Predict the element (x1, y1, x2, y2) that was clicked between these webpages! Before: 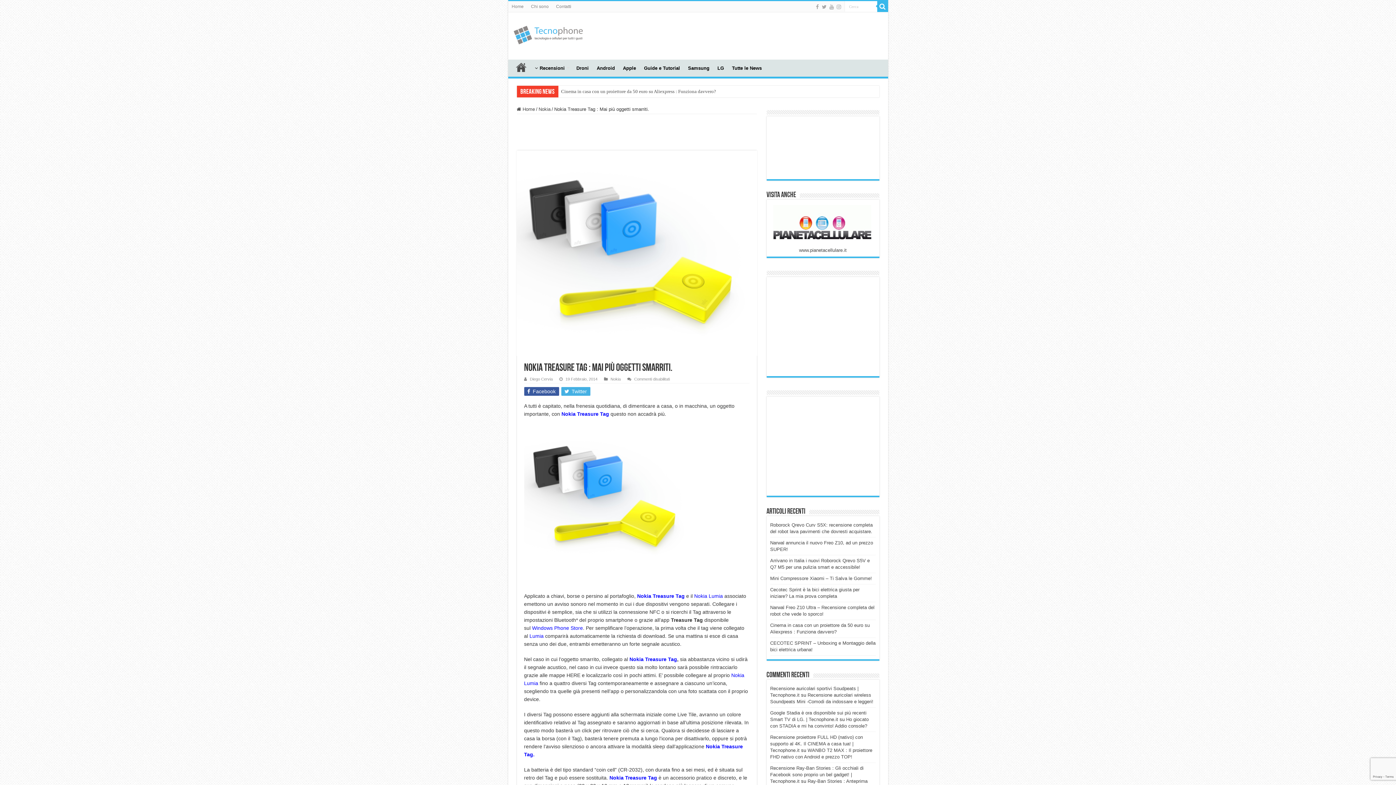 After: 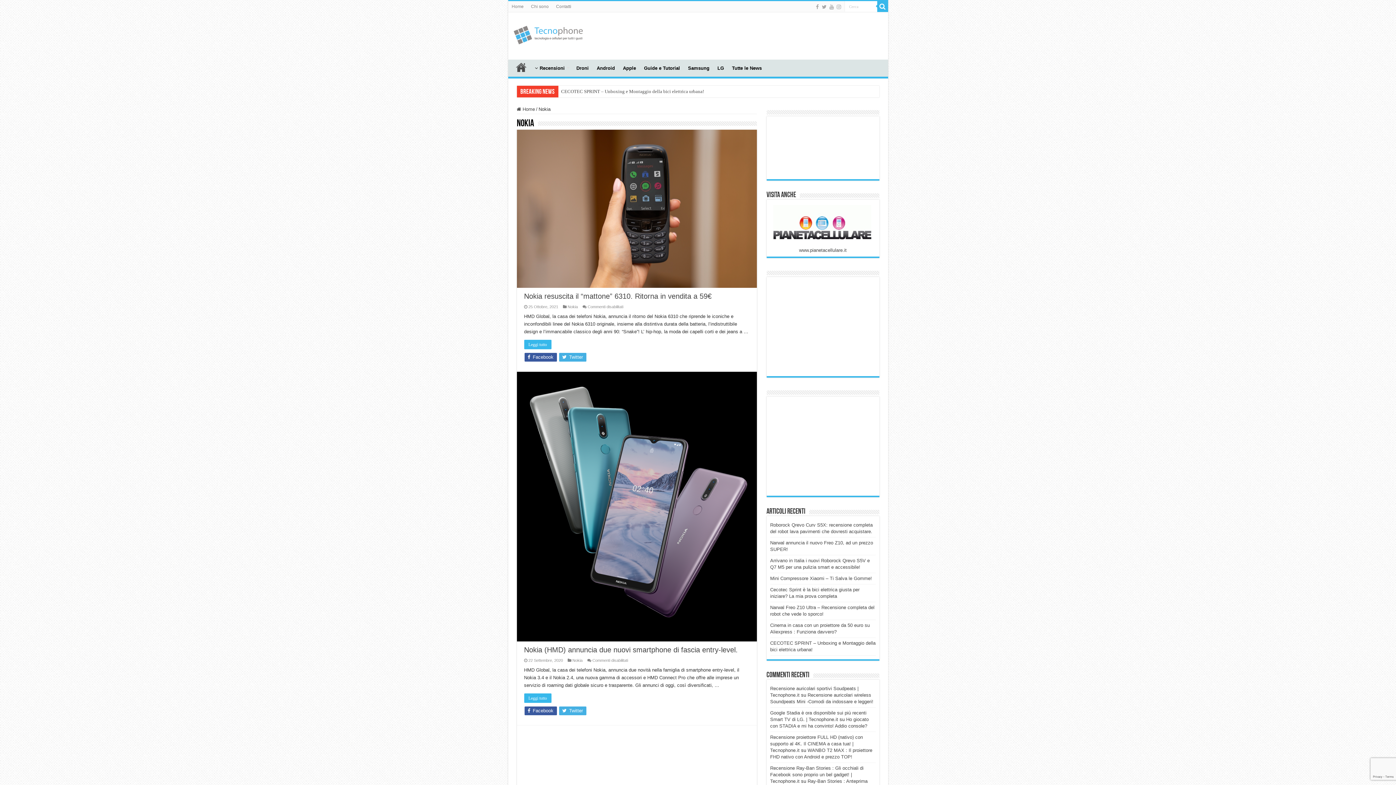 Action: bbox: (610, 377, 620, 381) label: Nokia